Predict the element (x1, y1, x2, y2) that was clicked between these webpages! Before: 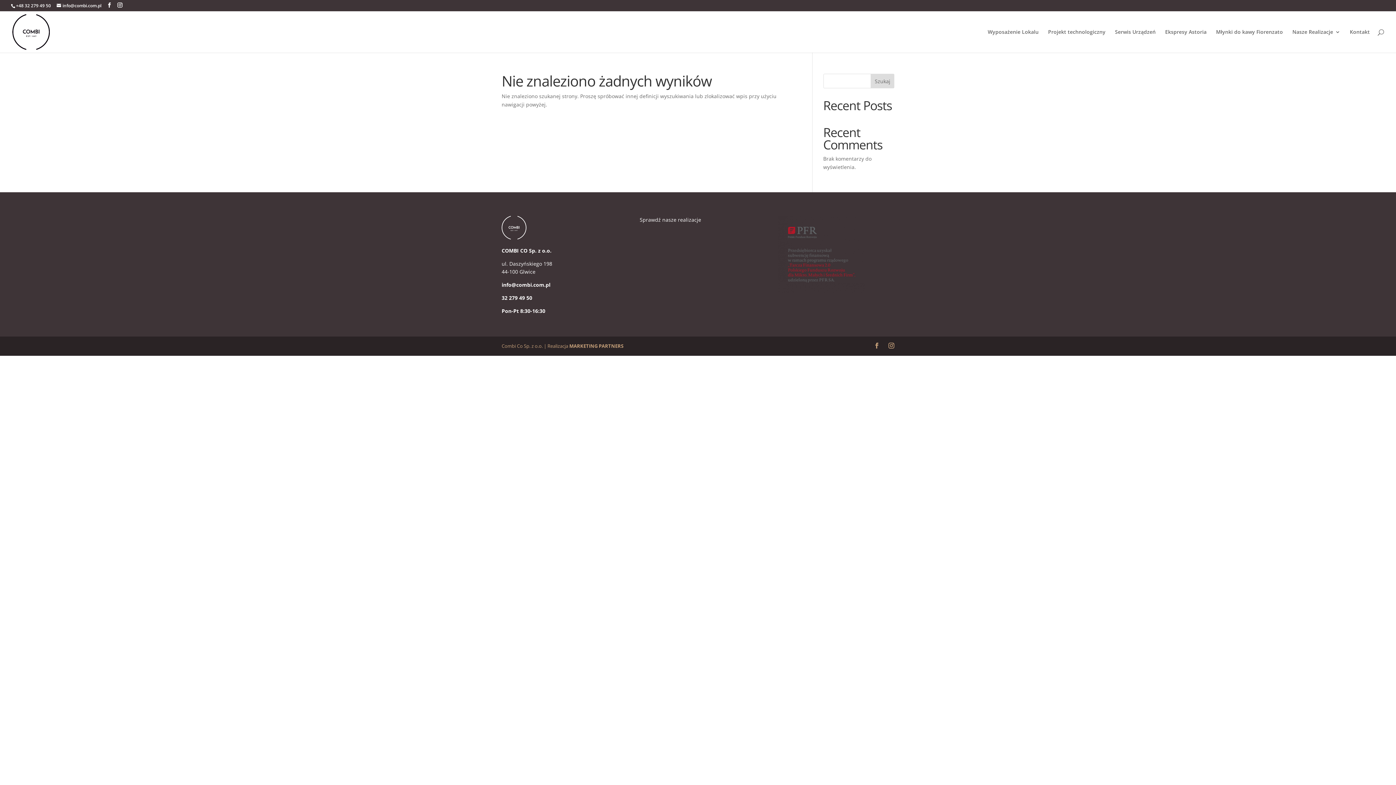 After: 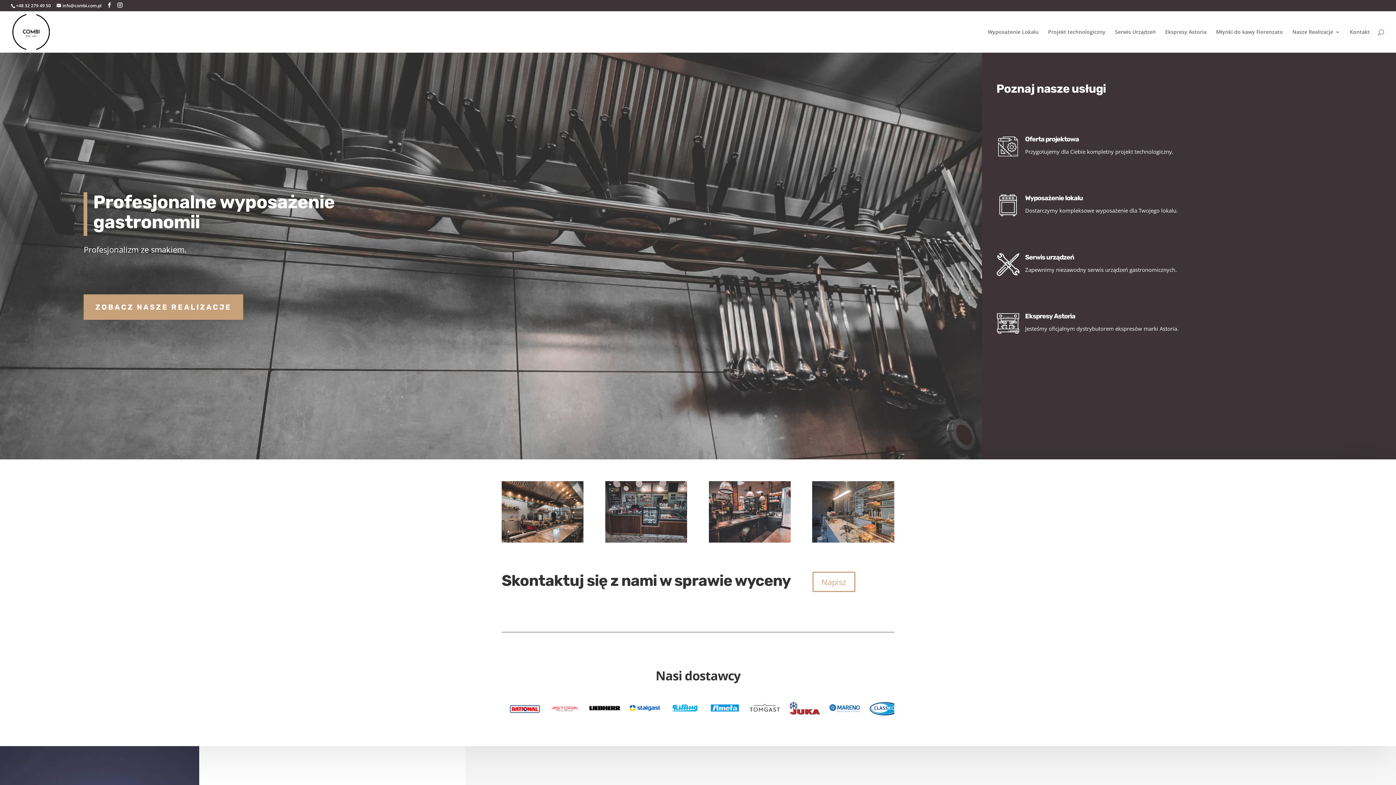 Action: bbox: (12, 27, 49, 34)